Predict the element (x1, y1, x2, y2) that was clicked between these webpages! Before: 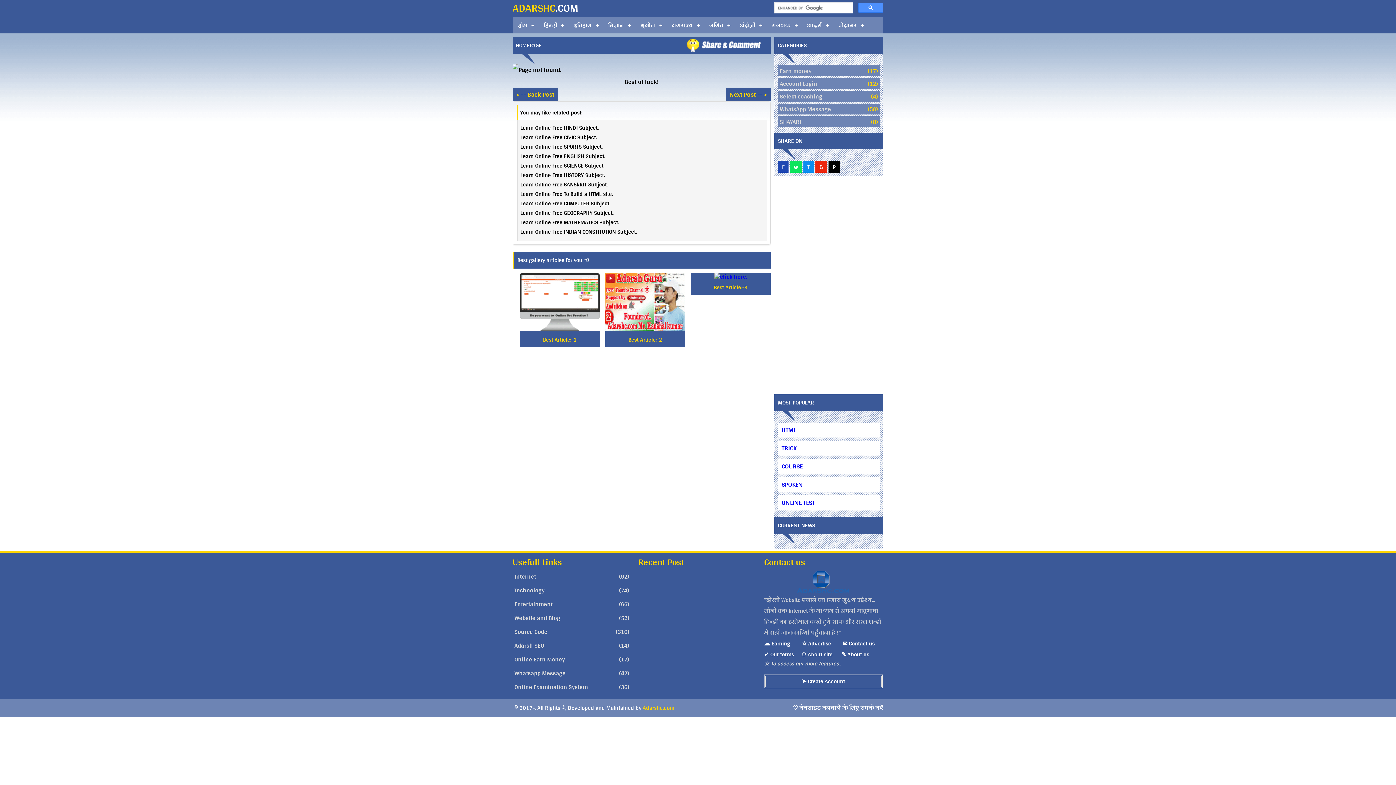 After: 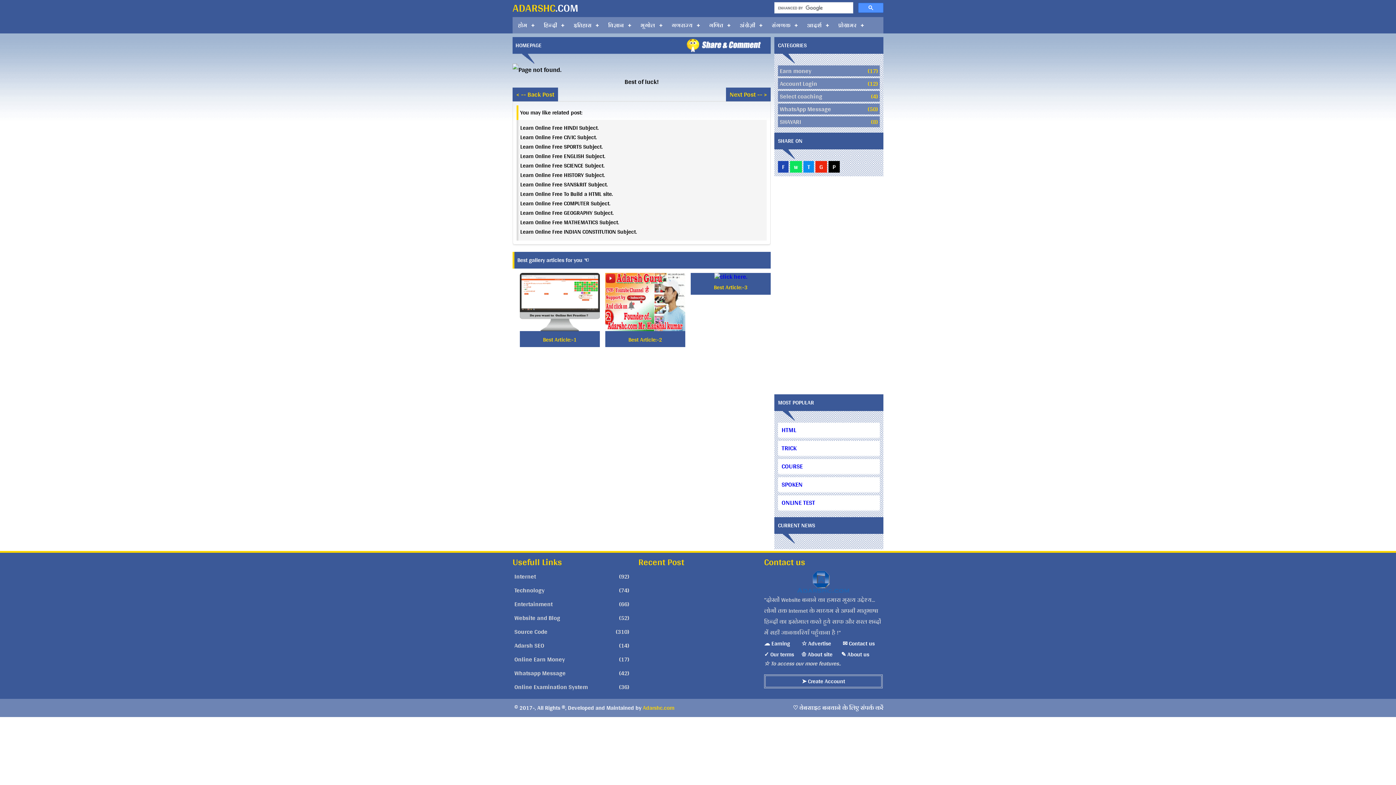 Action: bbox: (514, 628, 606, 635) label: Source Code